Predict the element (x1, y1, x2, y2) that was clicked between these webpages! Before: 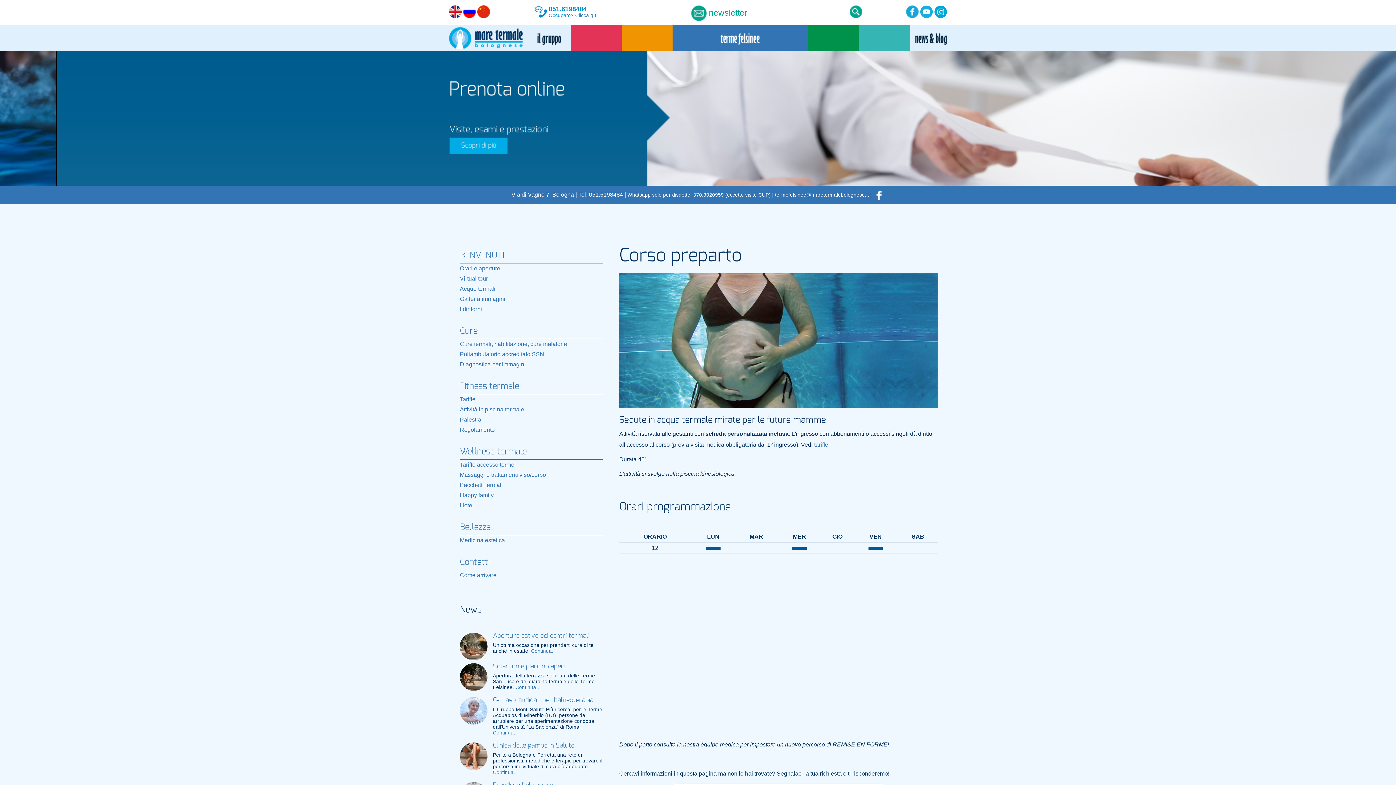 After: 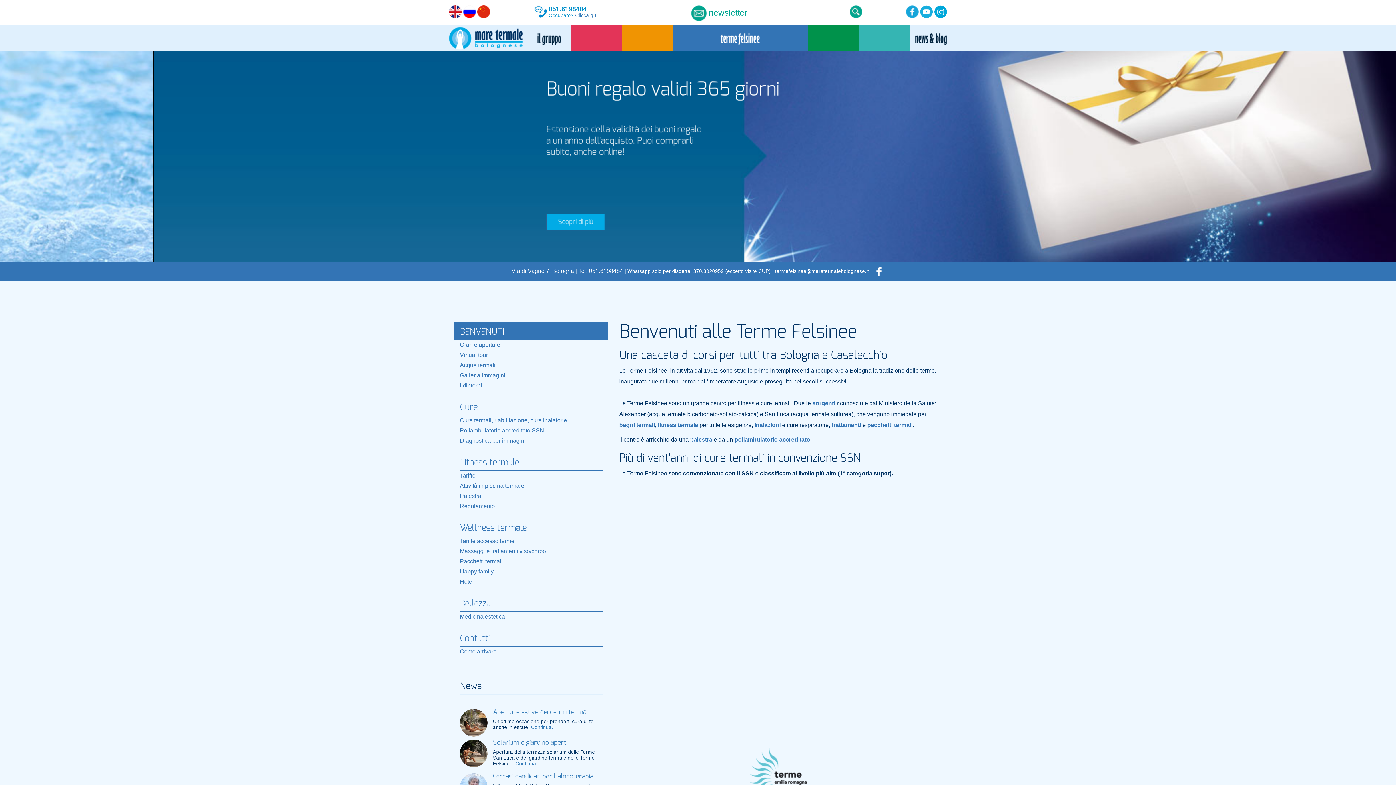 Action: label: BENVENUTI bbox: (454, 246, 608, 263)